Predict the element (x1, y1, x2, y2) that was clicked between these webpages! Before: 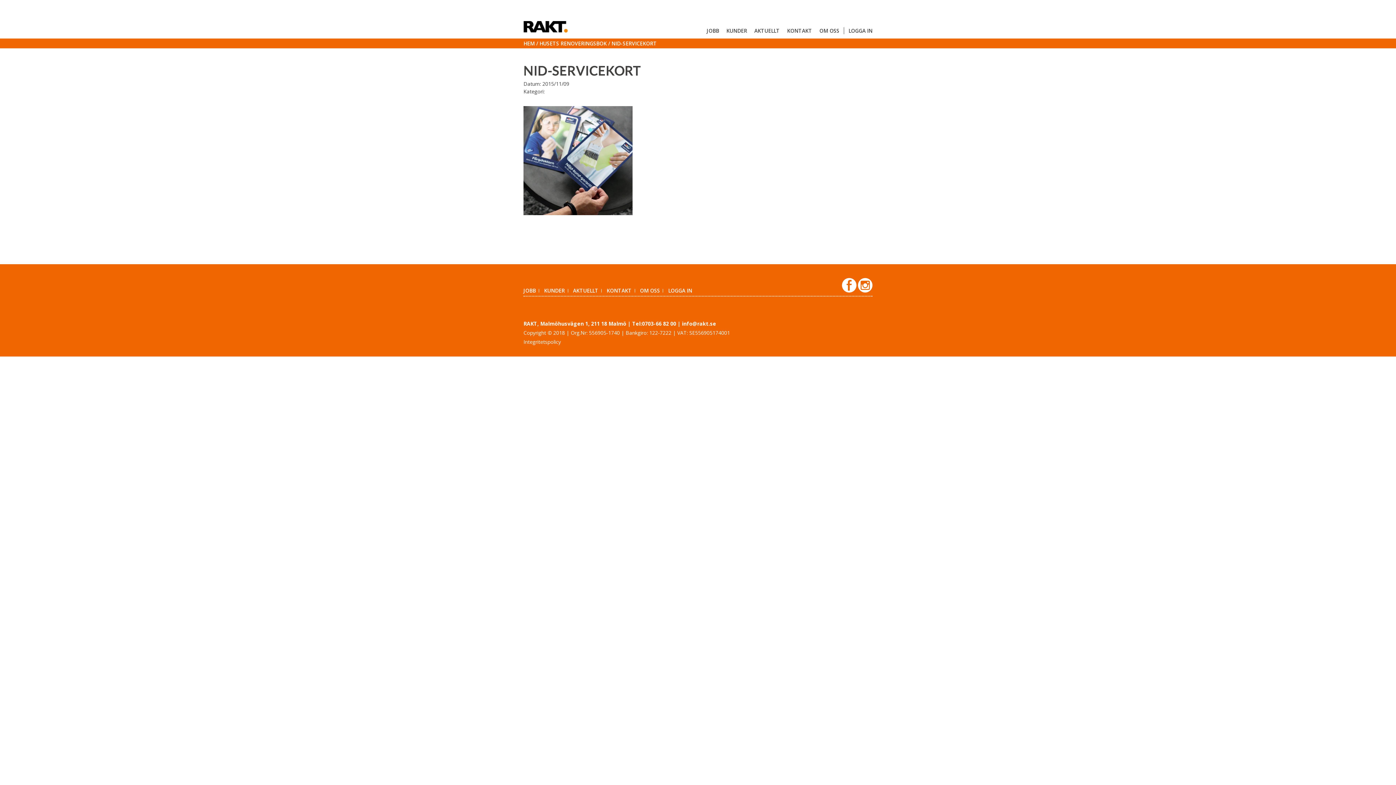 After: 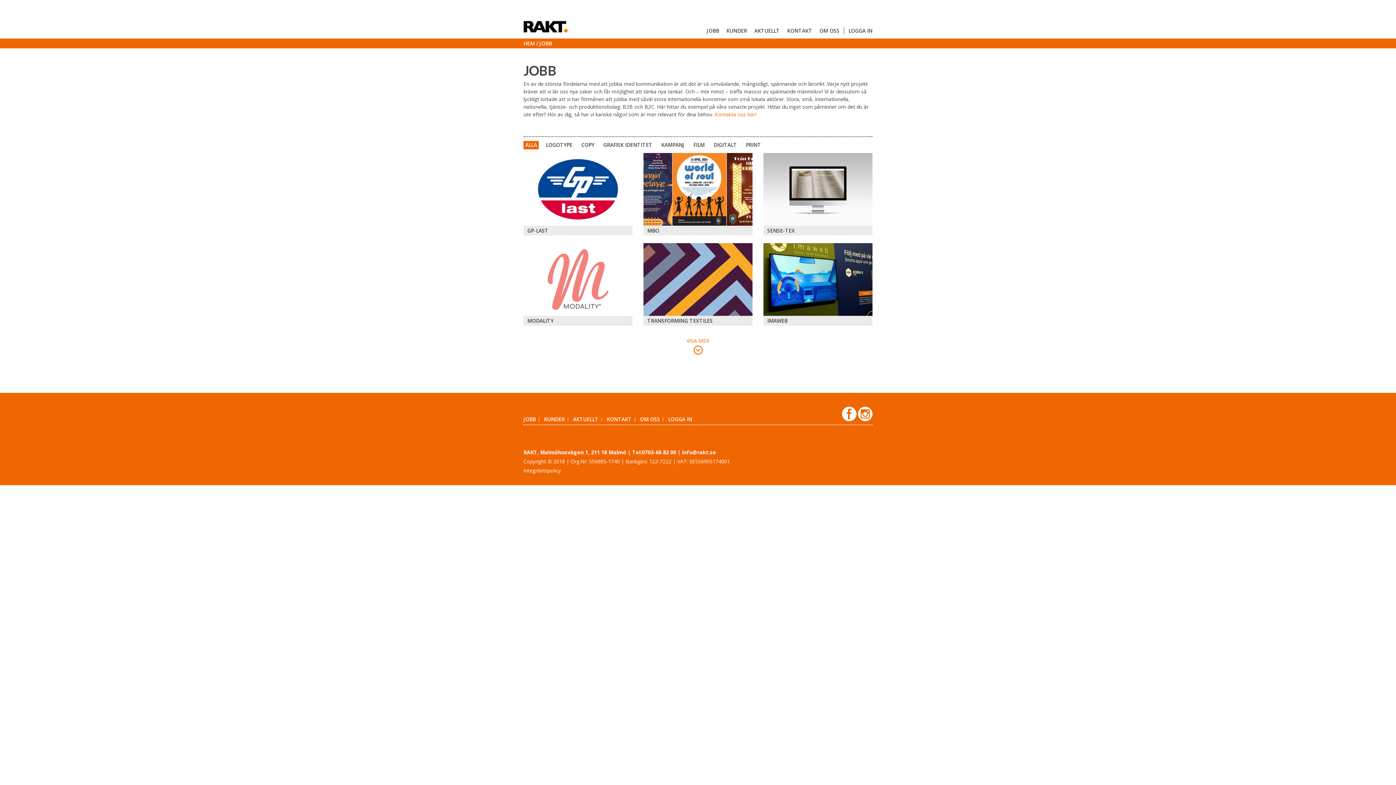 Action: bbox: (706, 27, 719, 34) label: JOBB